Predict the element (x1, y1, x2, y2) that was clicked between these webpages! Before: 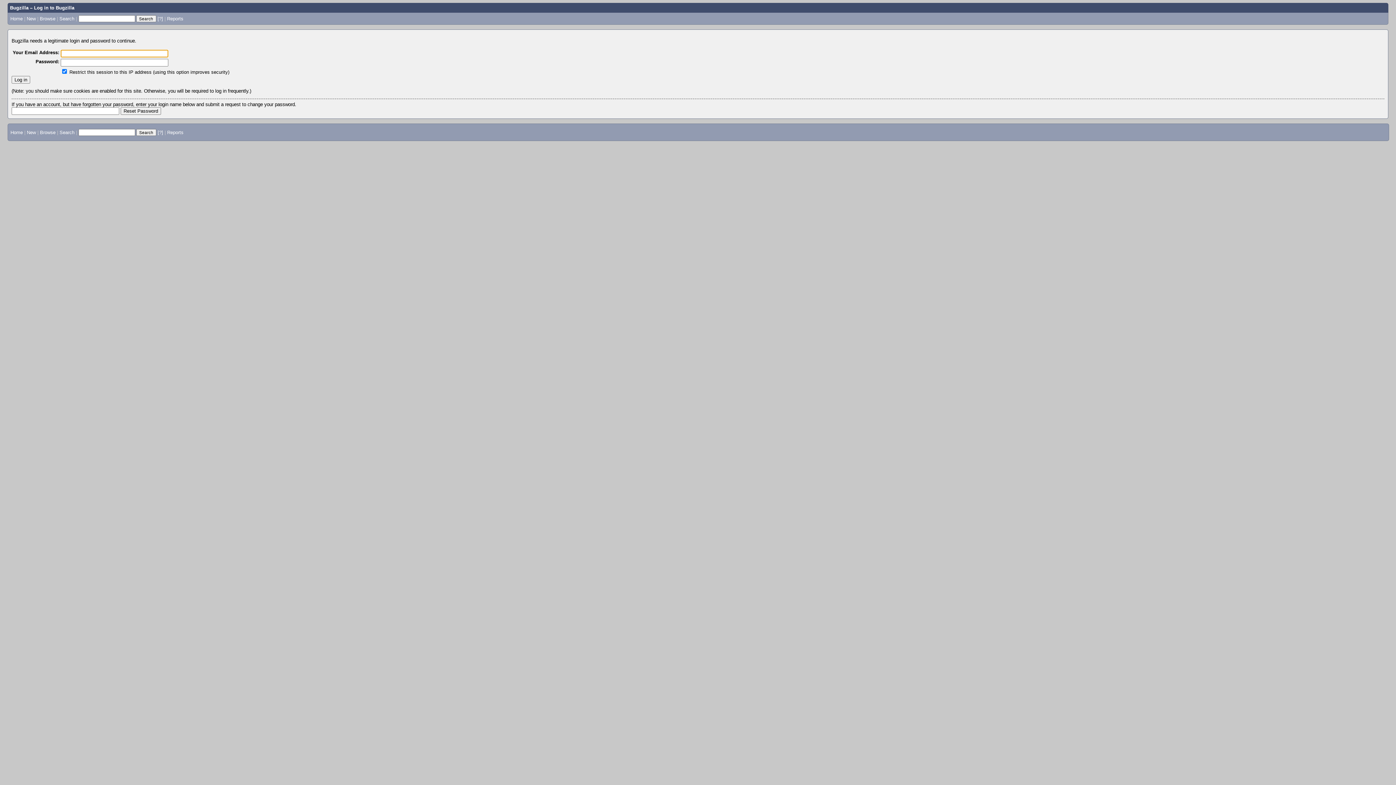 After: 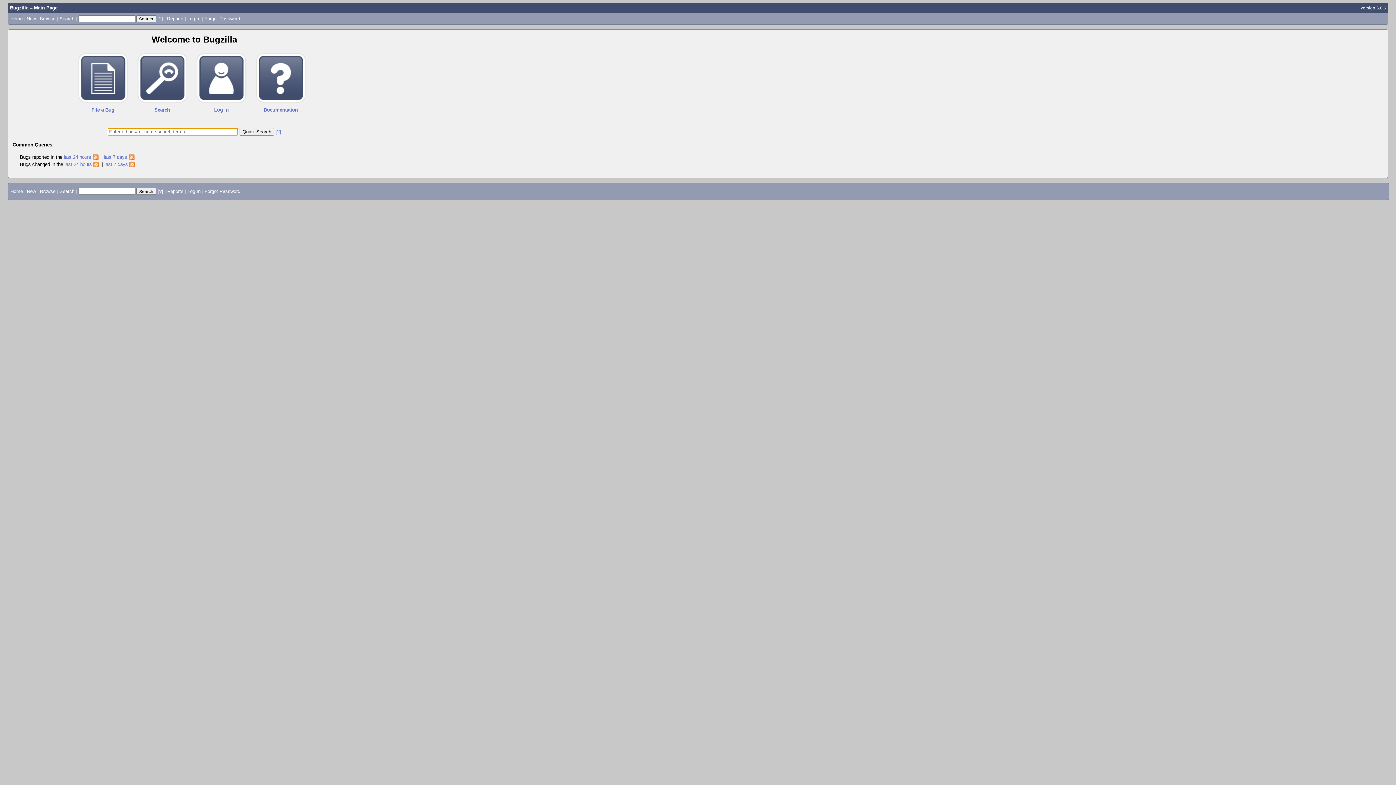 Action: label: Home bbox: (10, 15, 22, 21)